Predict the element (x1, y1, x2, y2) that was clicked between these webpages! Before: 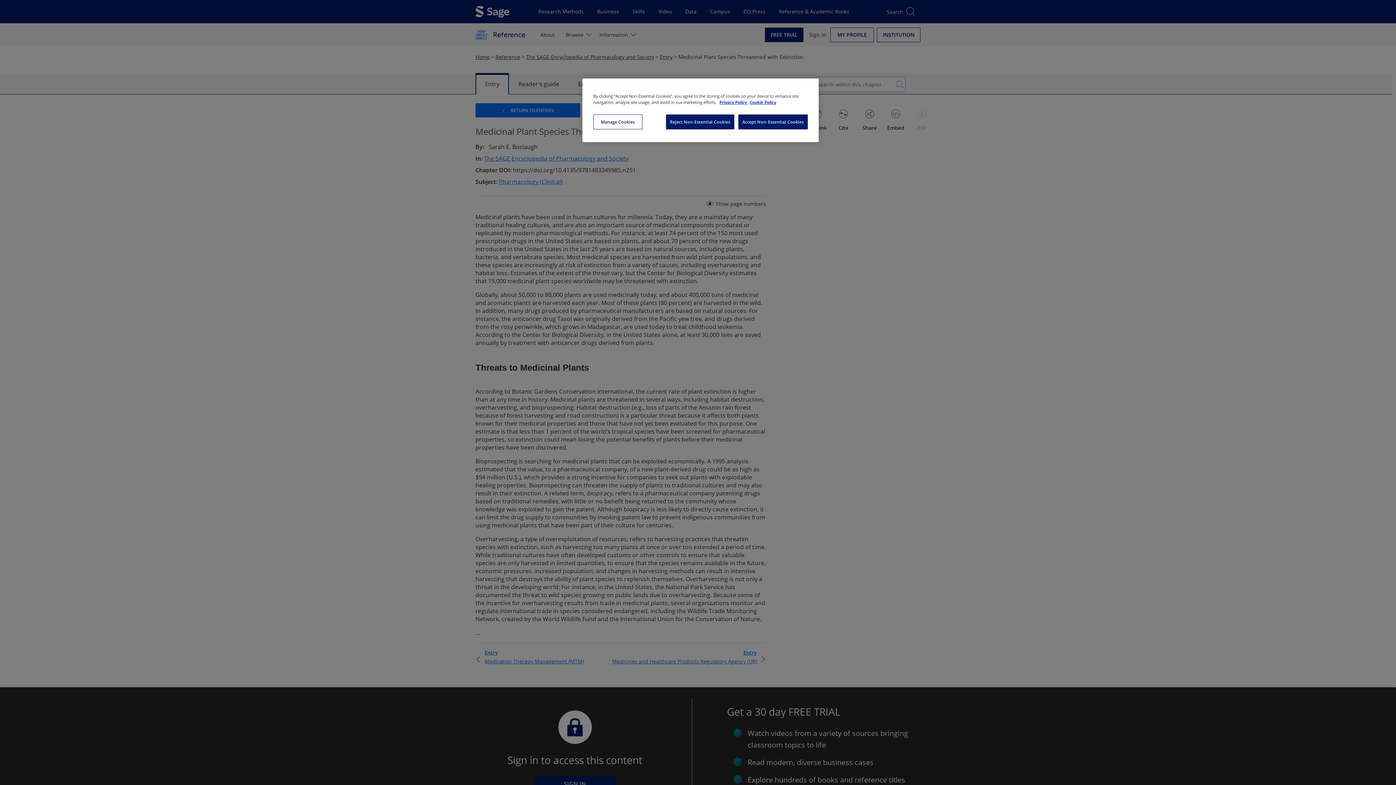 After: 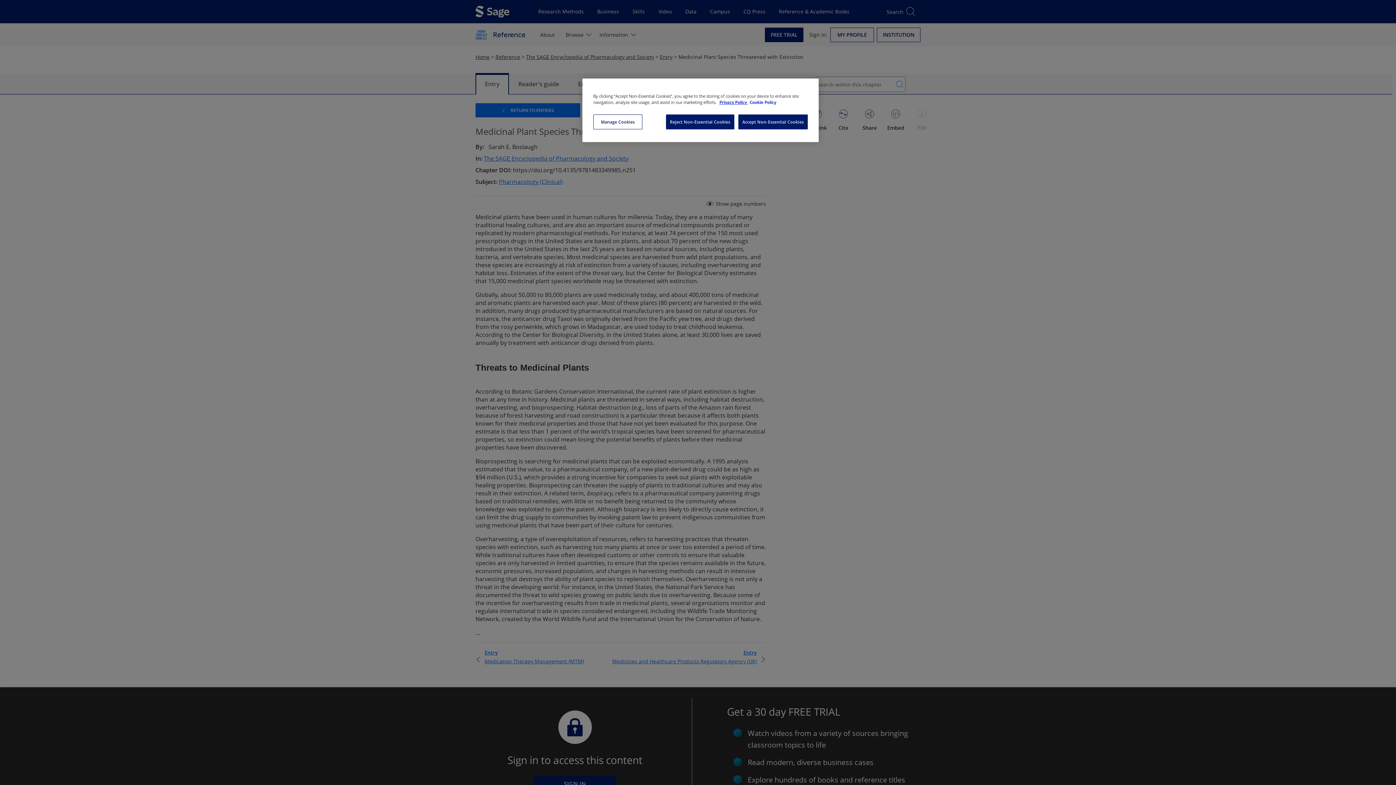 Action: bbox: (749, 99, 776, 105) label: Cookie Policy, opens in a new tab